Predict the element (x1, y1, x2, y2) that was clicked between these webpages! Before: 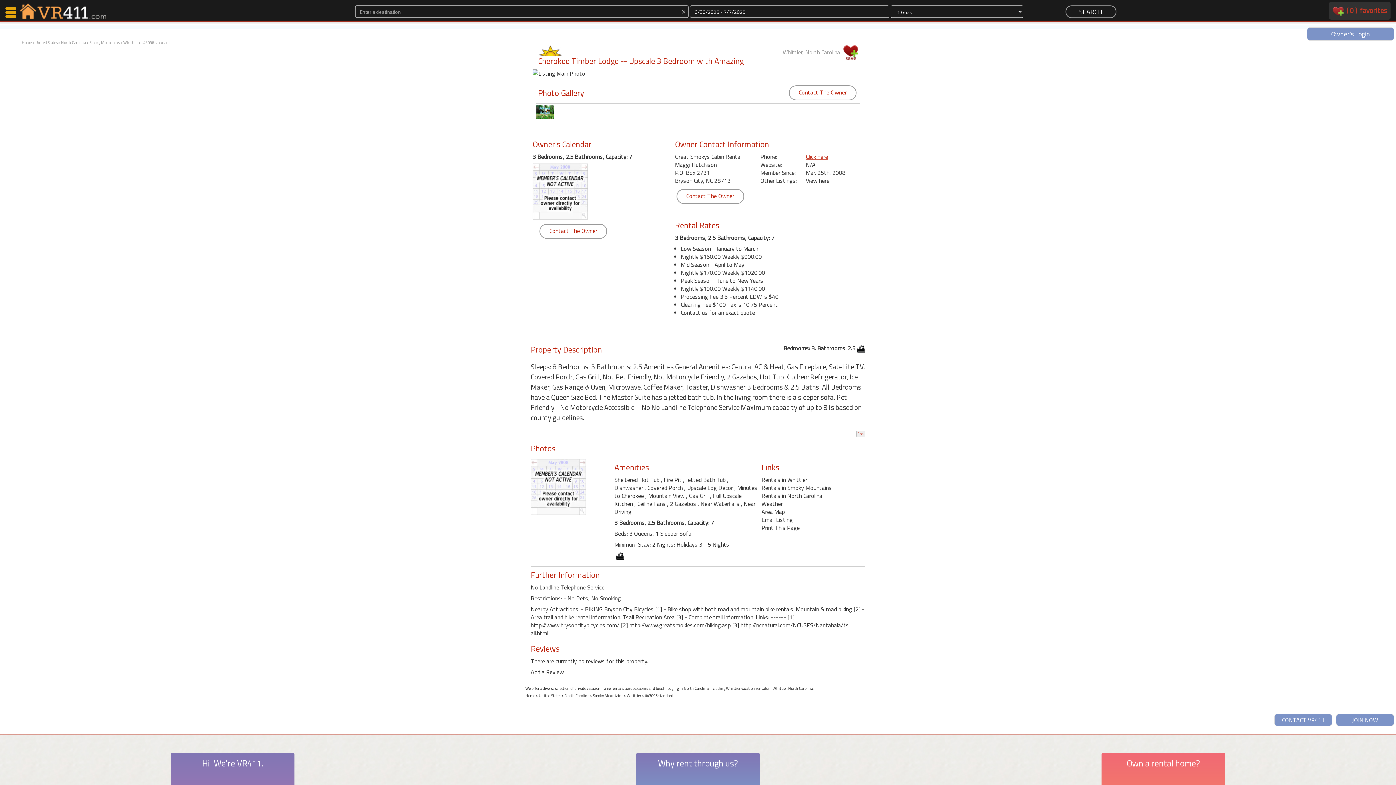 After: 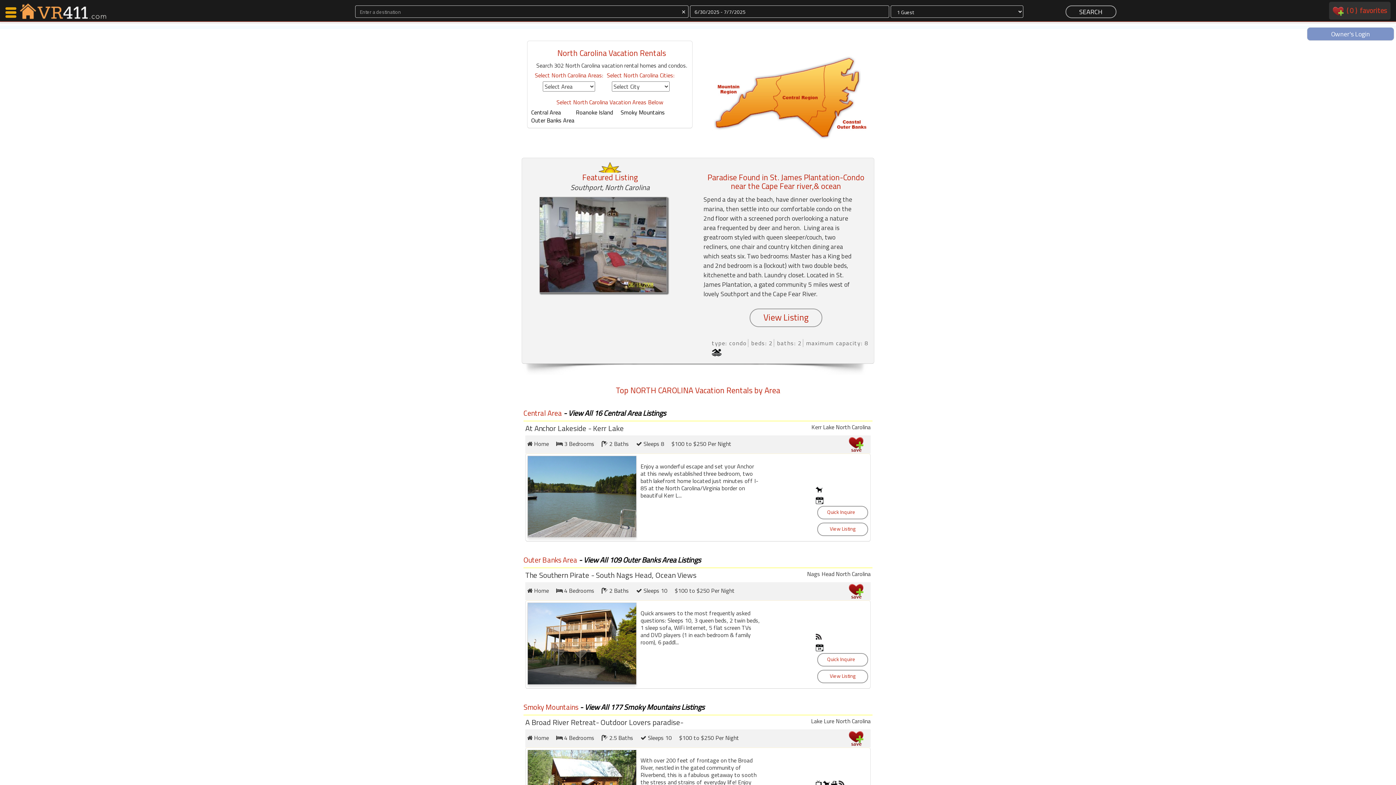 Action: label: North Carolina bbox: (61, 39, 85, 45)